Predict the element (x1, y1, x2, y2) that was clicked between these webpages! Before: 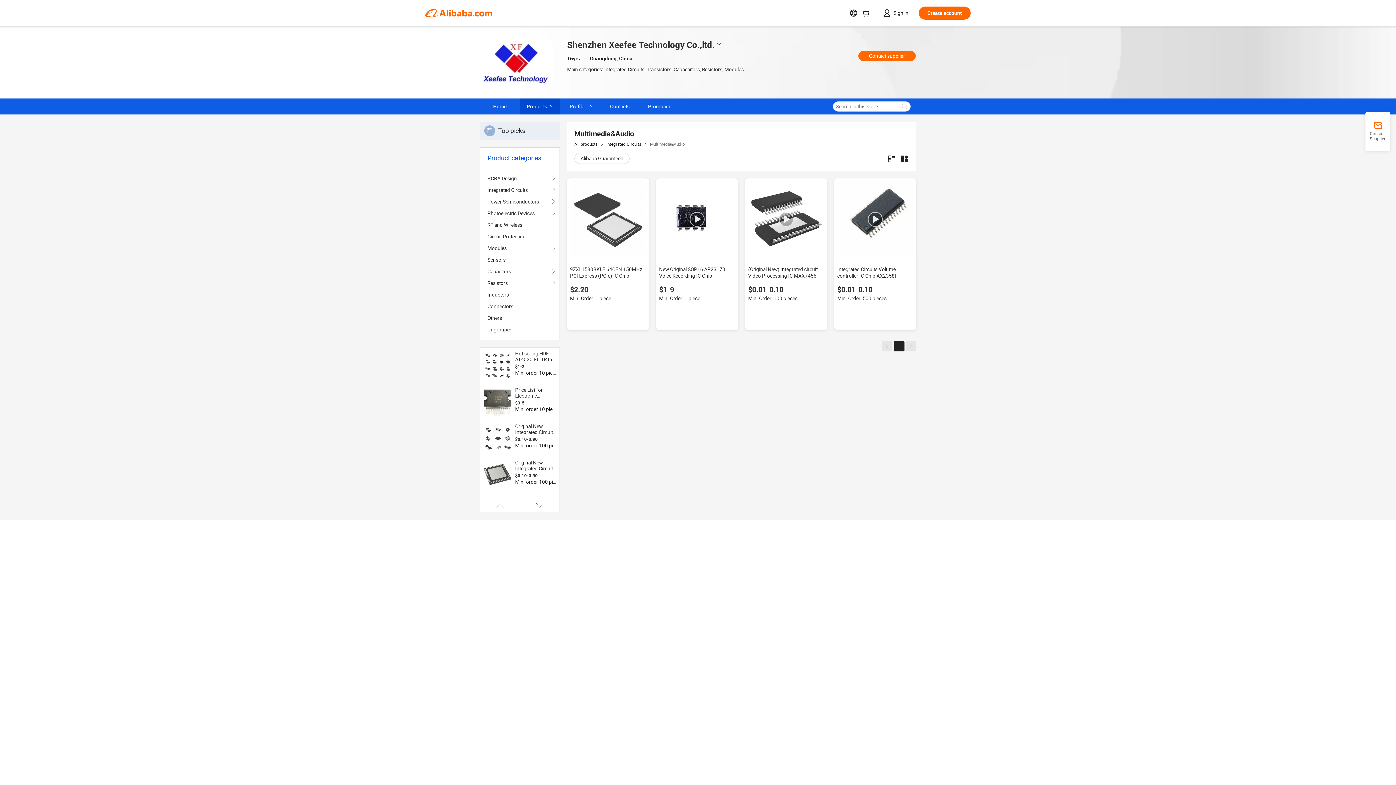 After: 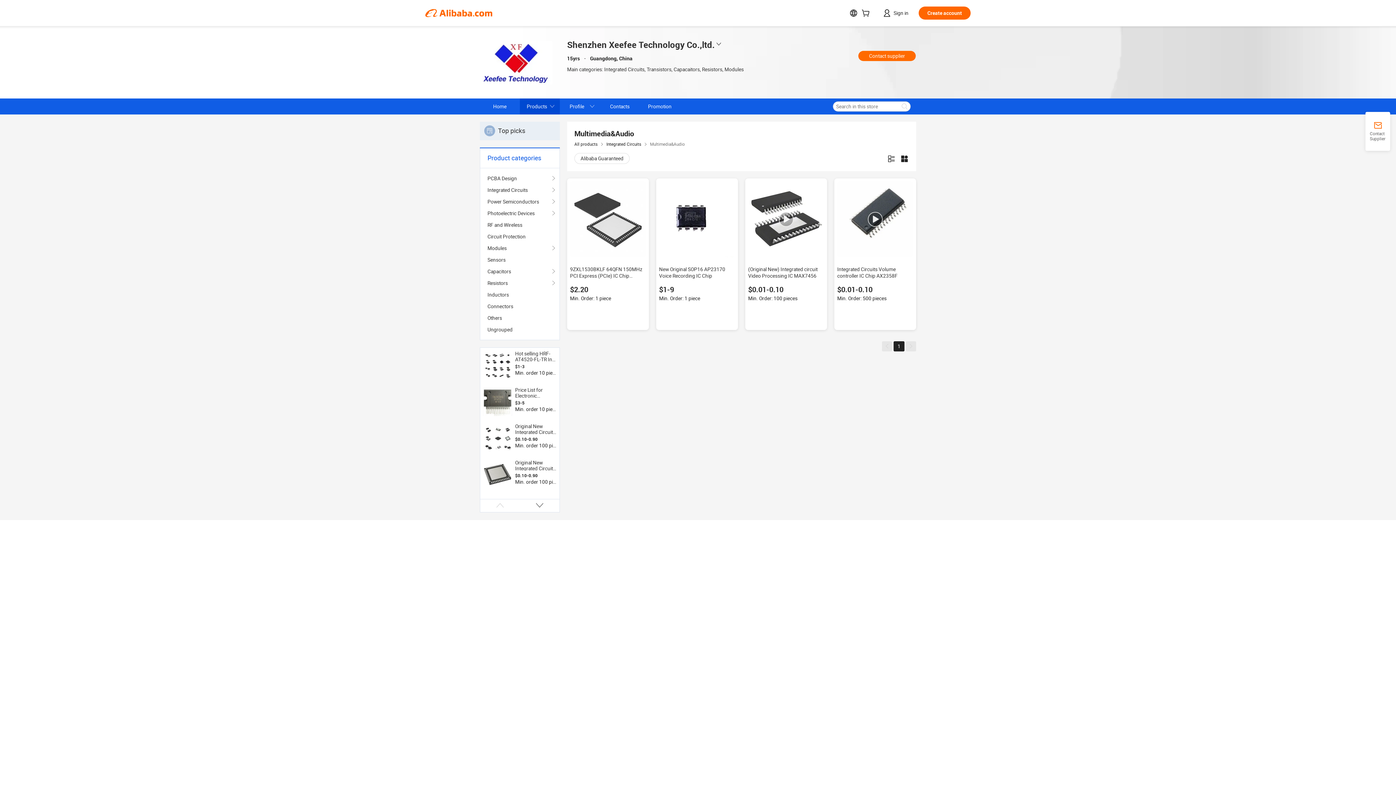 Action: bbox: (659, 181, 735, 257)